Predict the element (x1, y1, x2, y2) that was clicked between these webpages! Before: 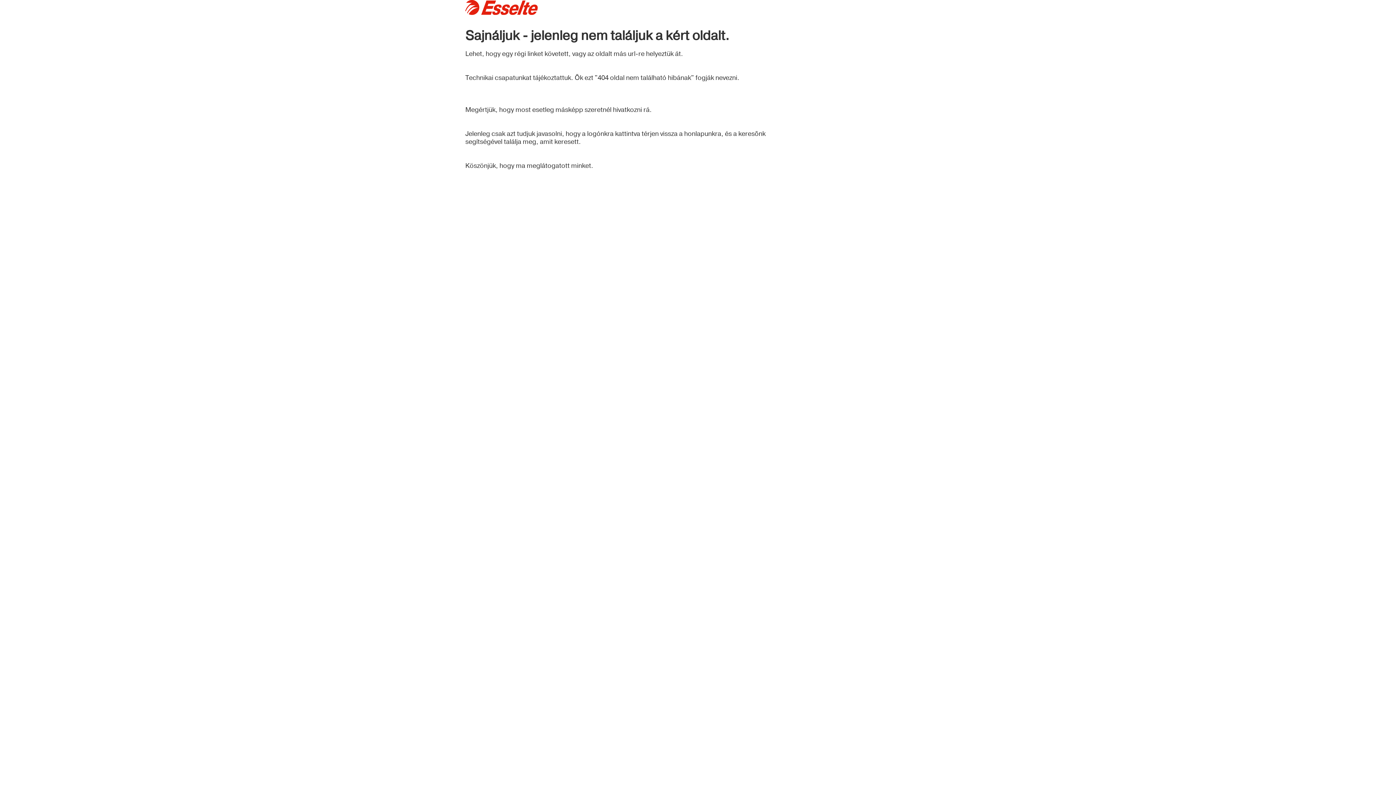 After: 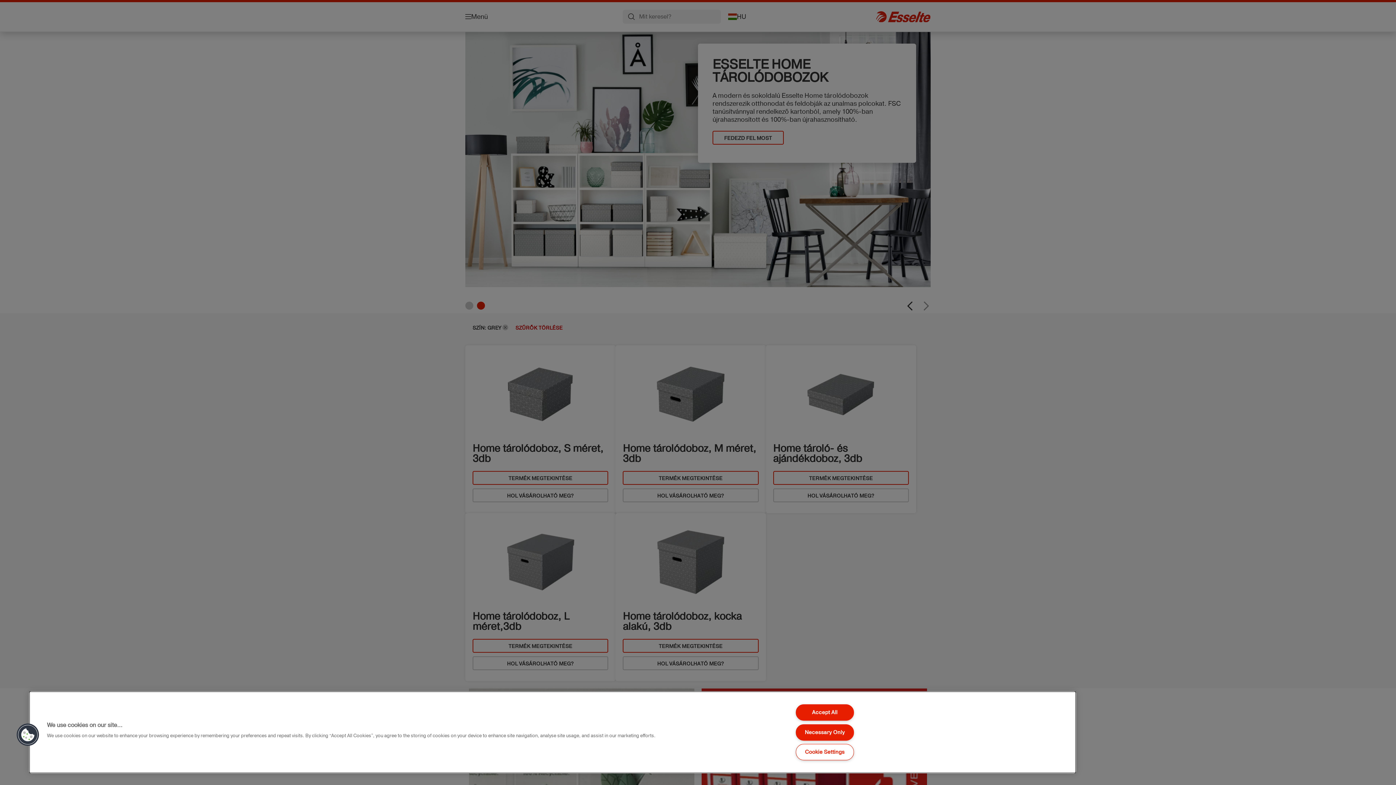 Action: bbox: (465, 0, 770, 14)